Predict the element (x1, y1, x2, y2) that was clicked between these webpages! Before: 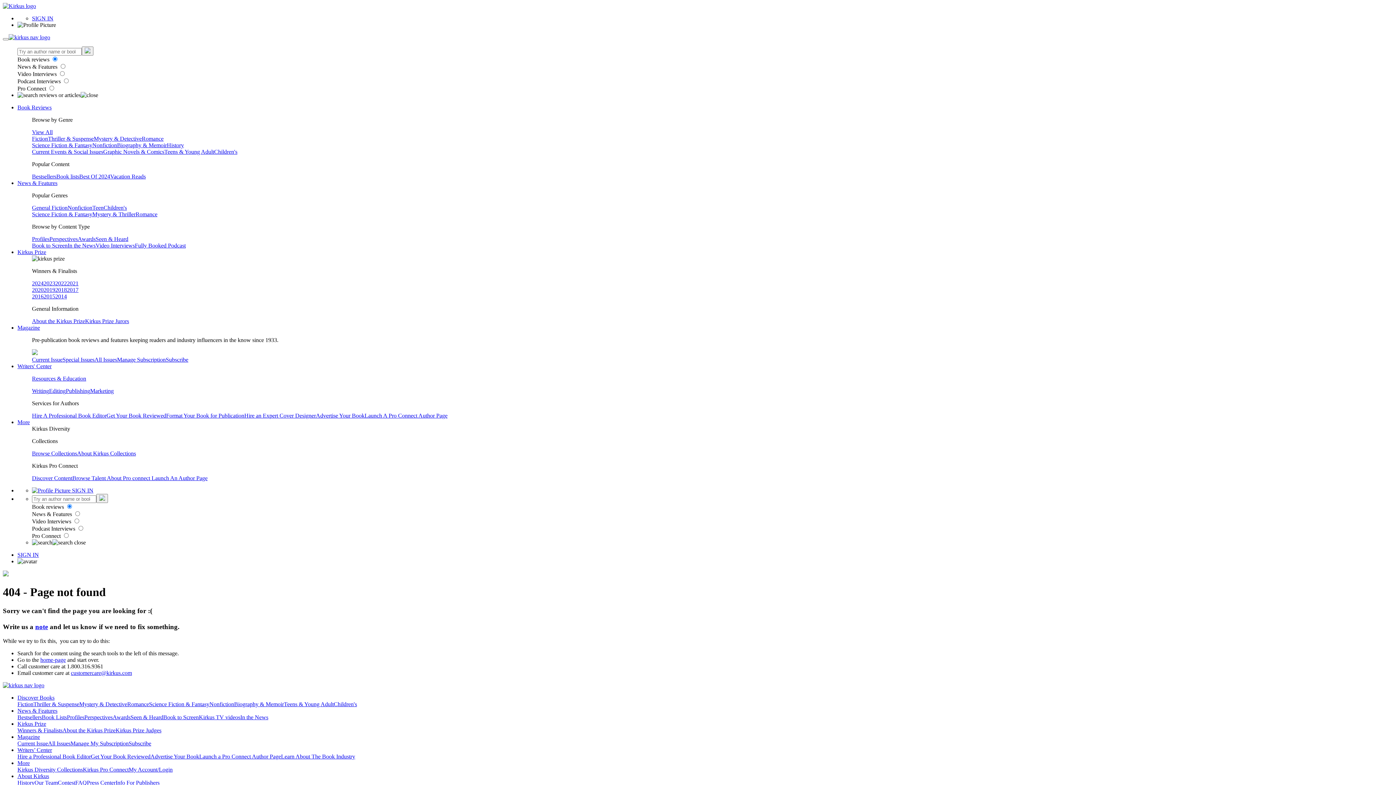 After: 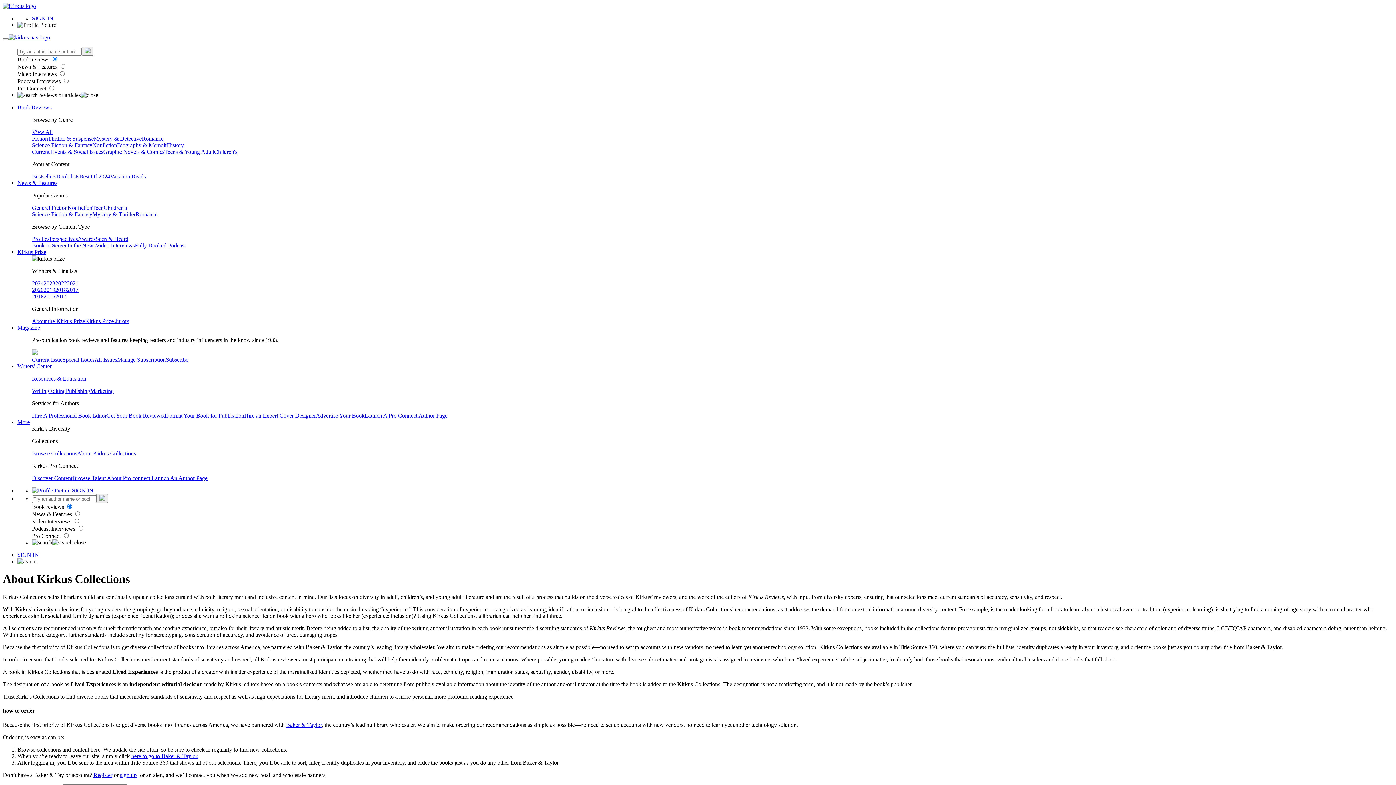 Action: bbox: (77, 450, 136, 456) label: About Kirkus Collections